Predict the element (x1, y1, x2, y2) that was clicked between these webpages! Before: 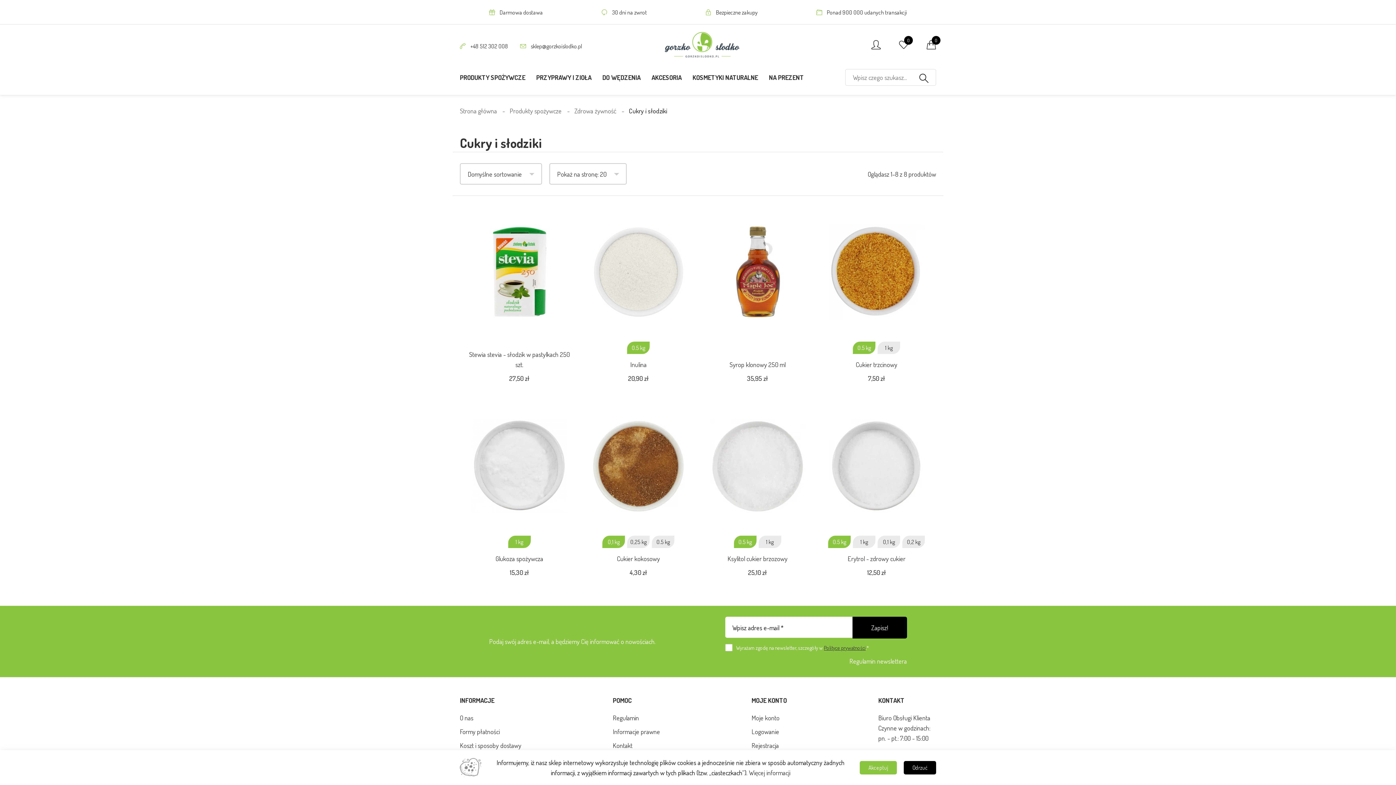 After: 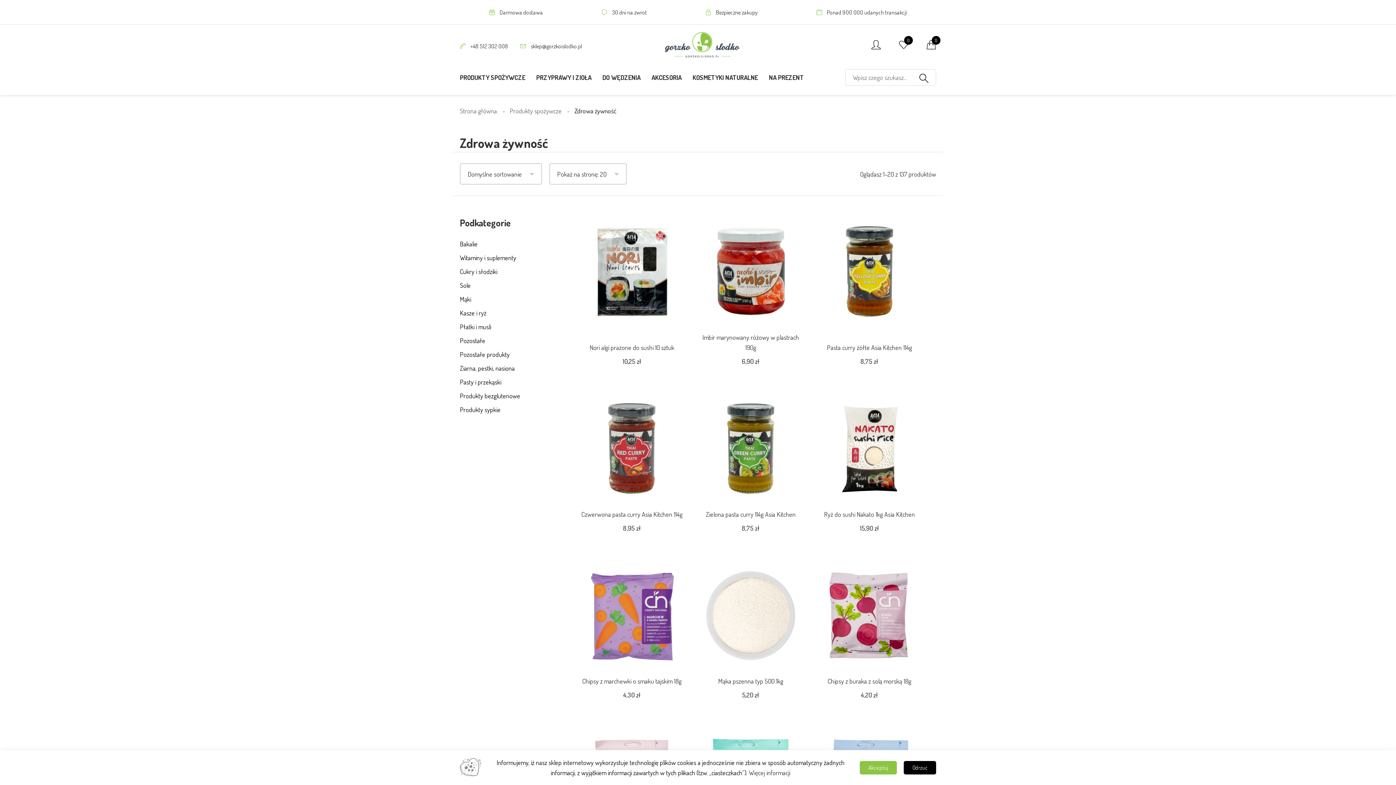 Action: bbox: (574, 106, 629, 114) label: Zdrowa żywność  